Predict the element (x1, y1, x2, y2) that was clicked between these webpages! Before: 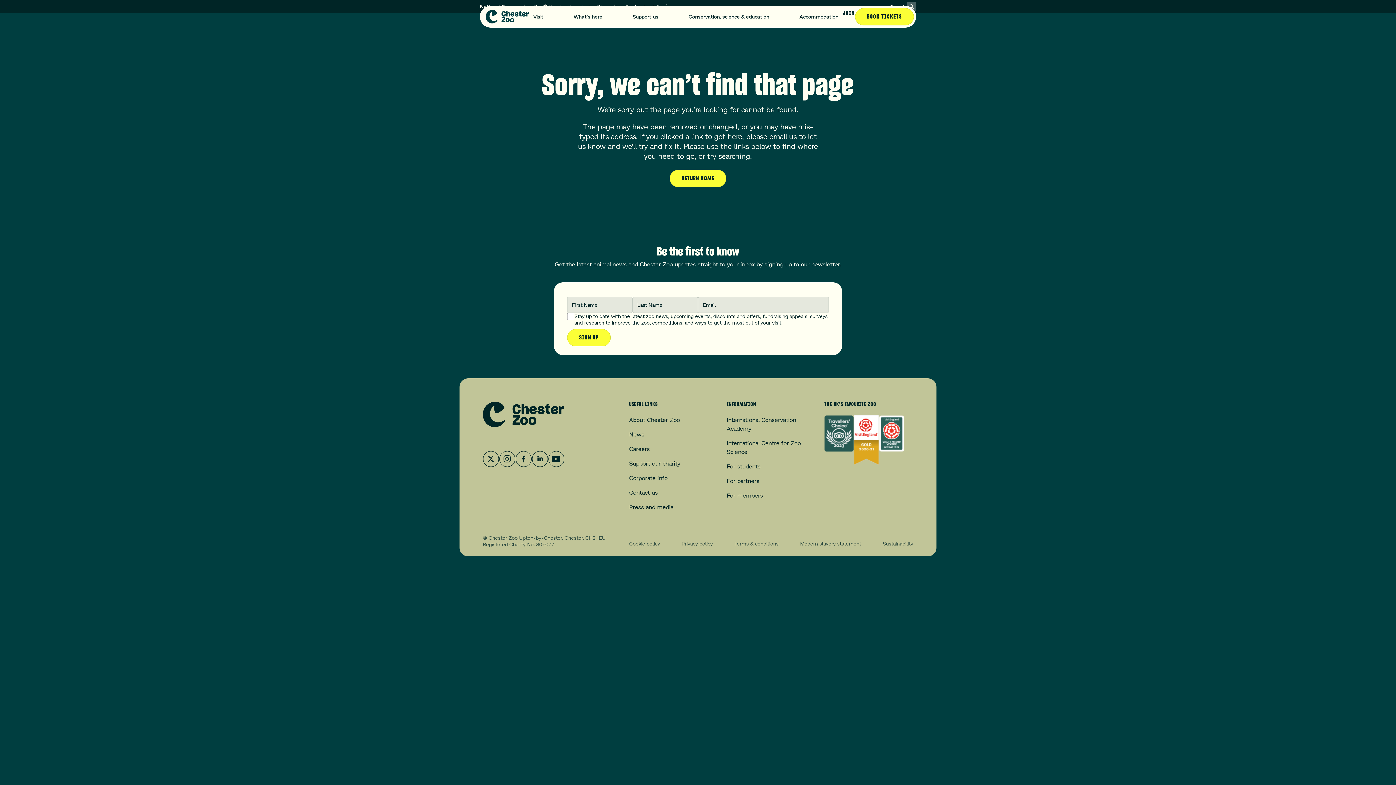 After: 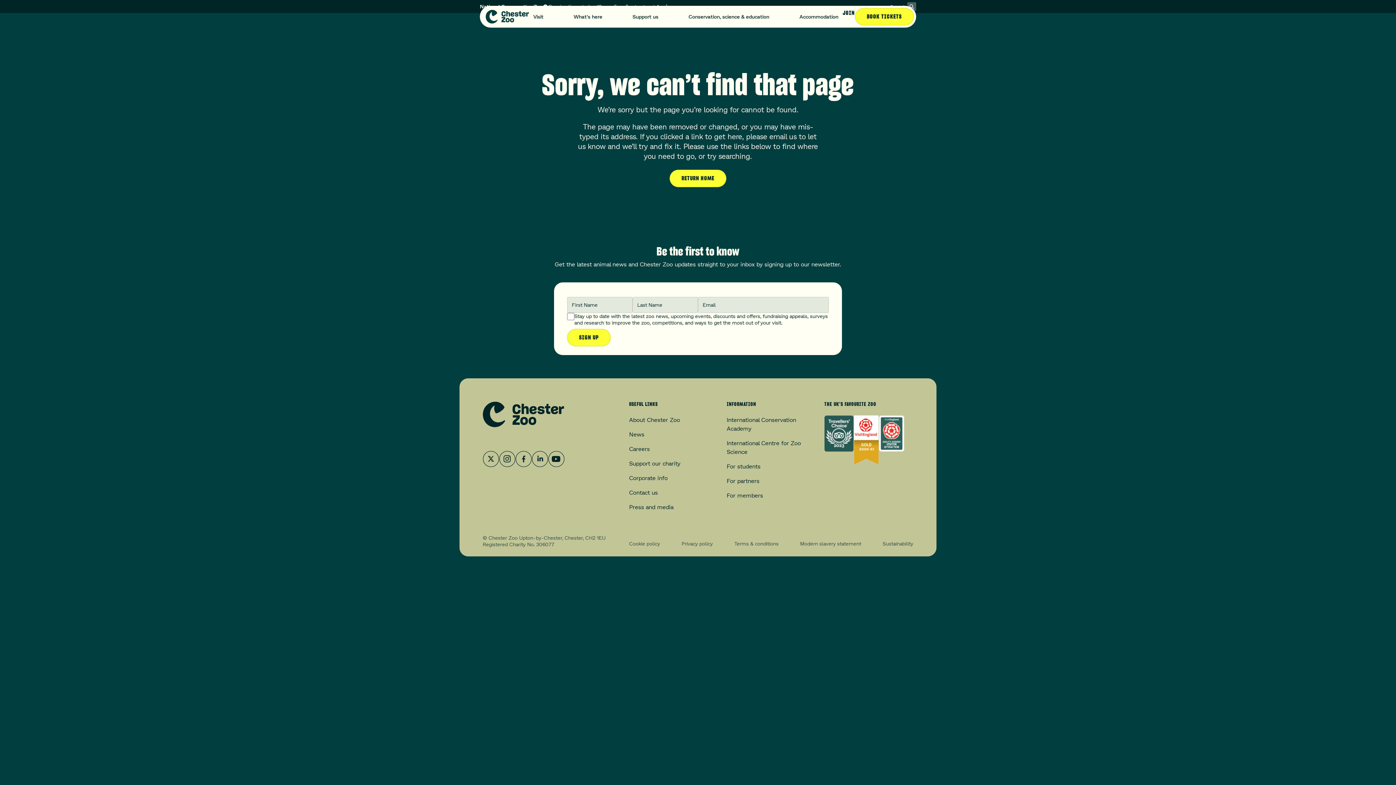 Action: bbox: (482, 450, 499, 467)